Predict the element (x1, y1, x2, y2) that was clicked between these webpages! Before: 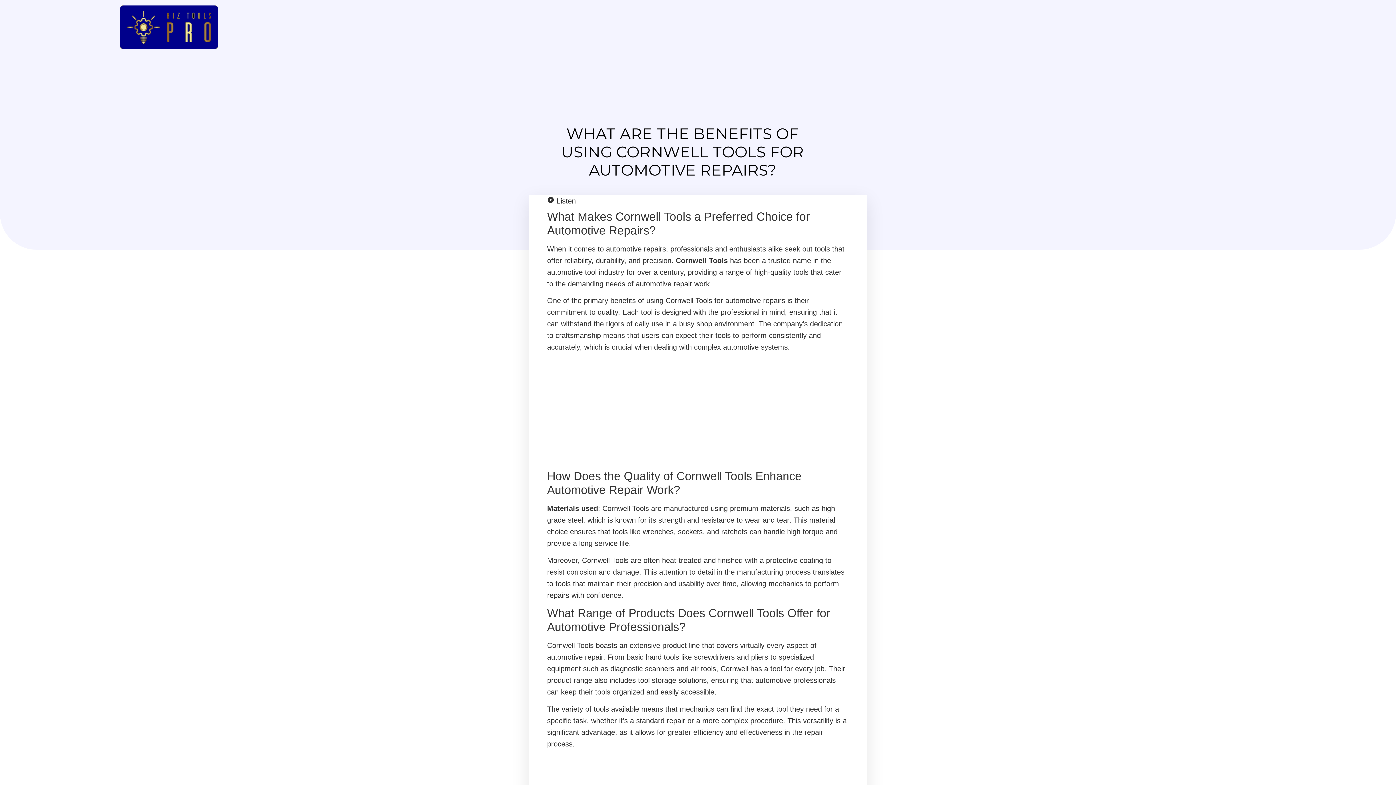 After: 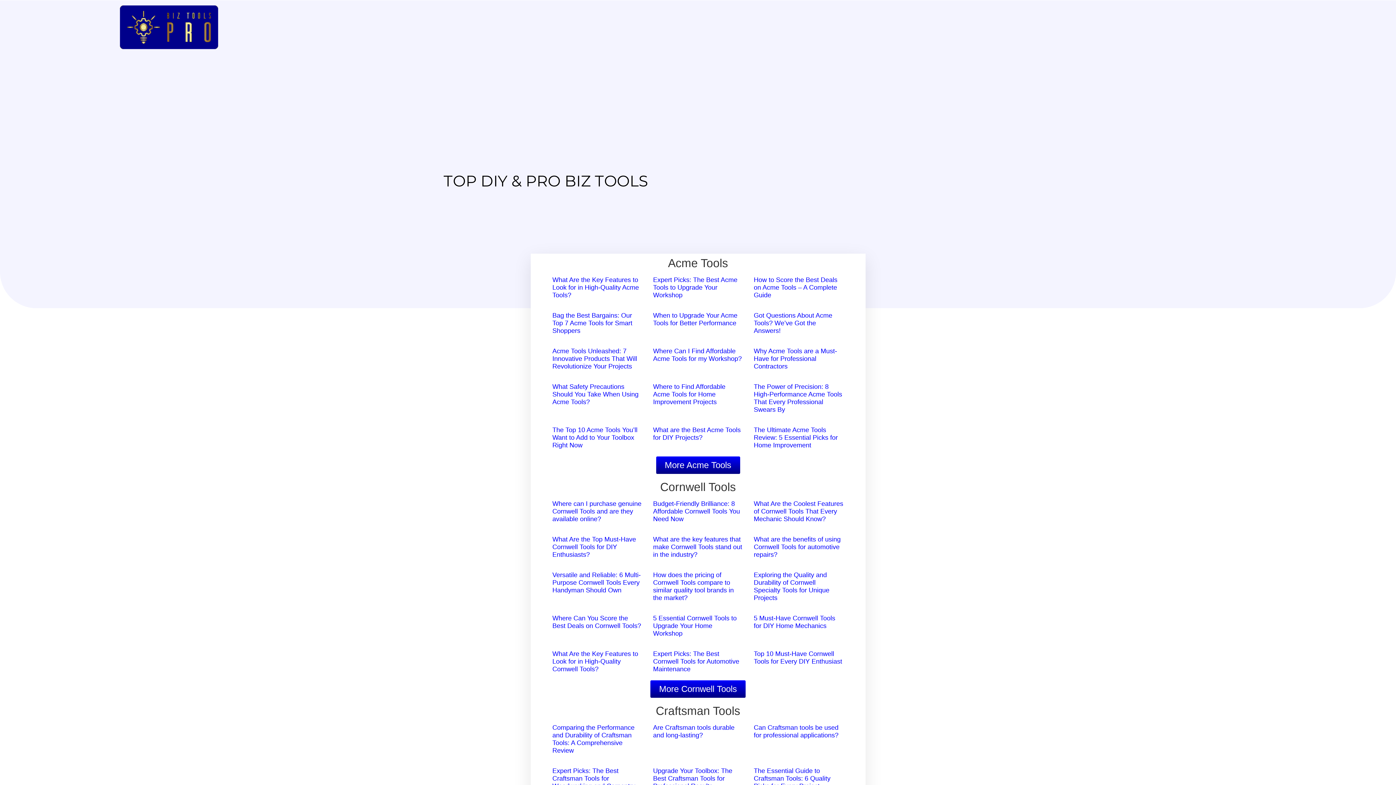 Action: bbox: (117, 4, 218, 50)